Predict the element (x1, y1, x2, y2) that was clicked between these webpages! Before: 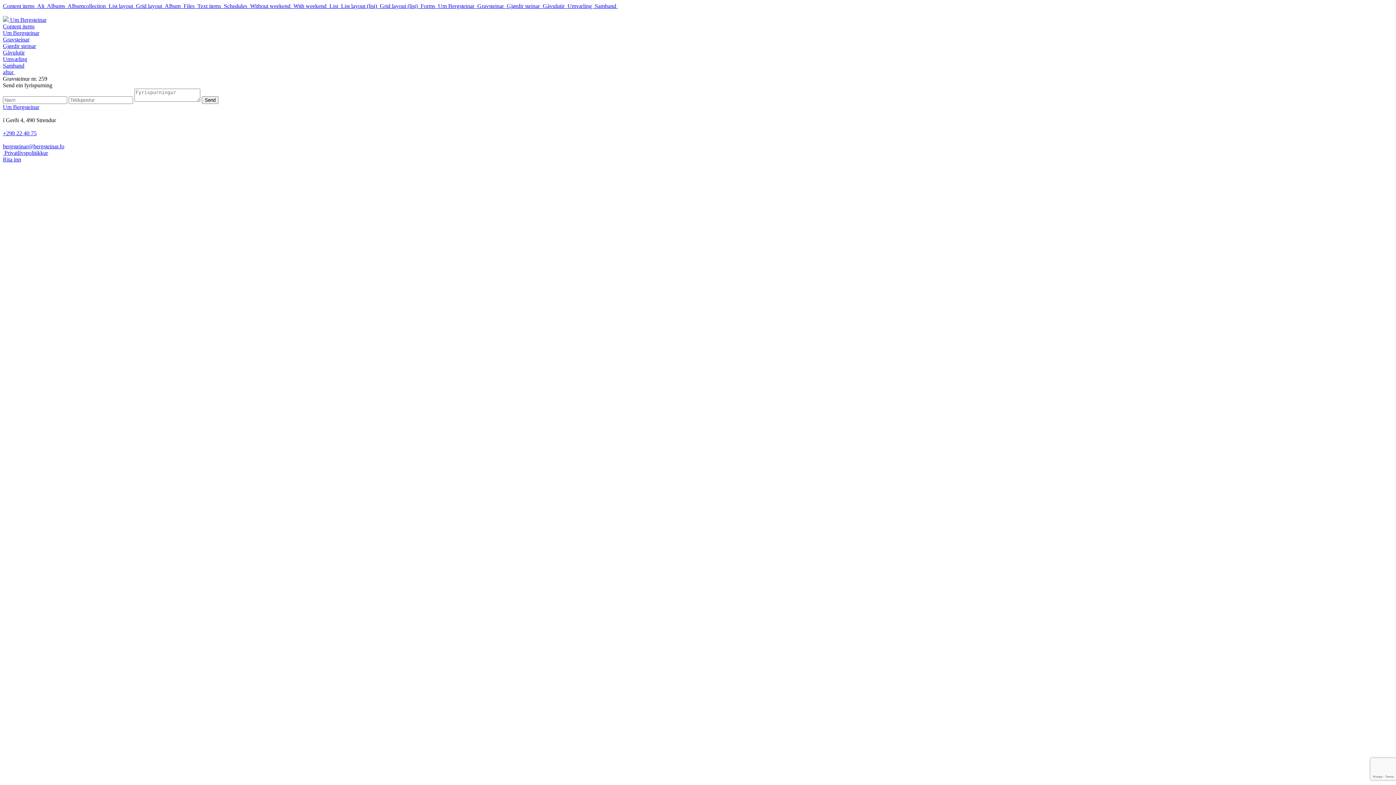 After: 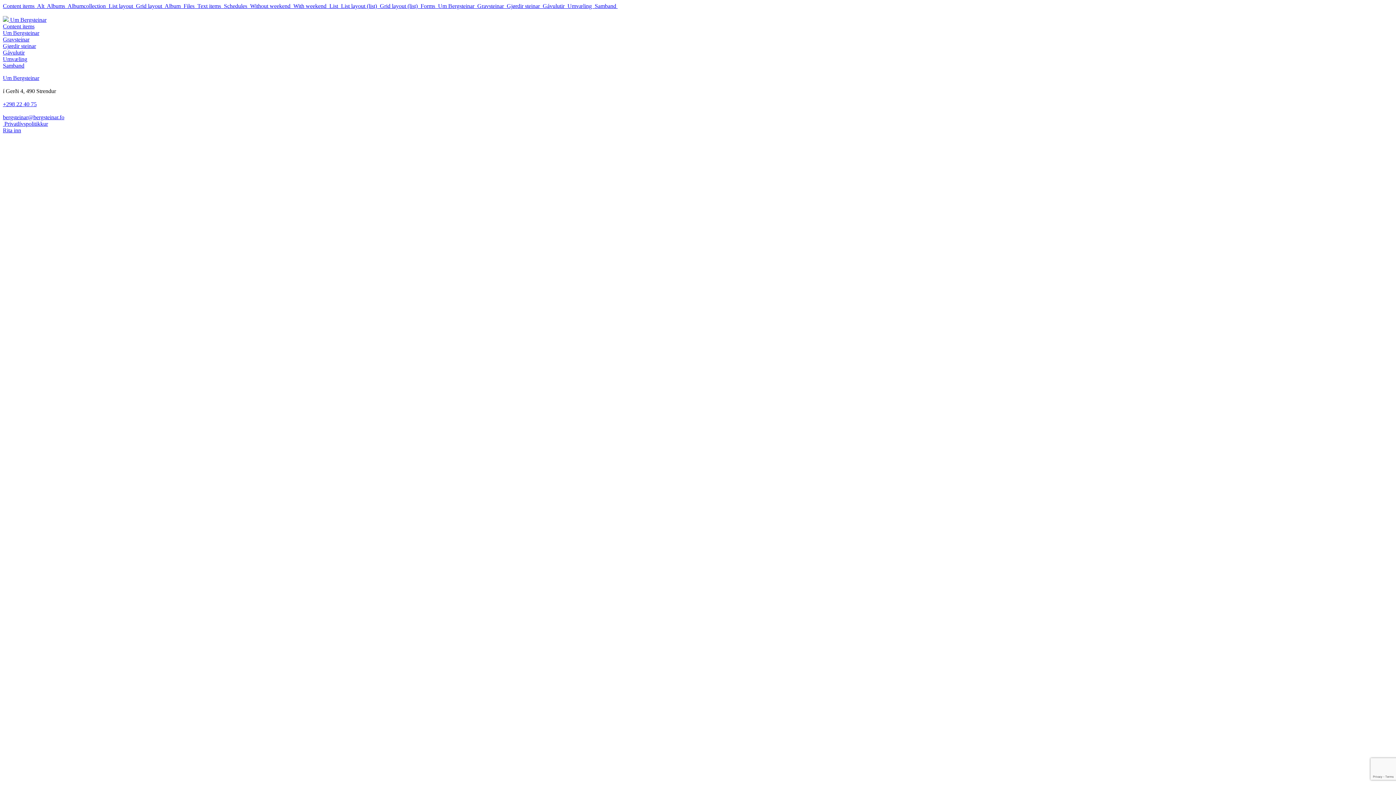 Action: bbox: (2, 62, 1393, 69) label: Samband